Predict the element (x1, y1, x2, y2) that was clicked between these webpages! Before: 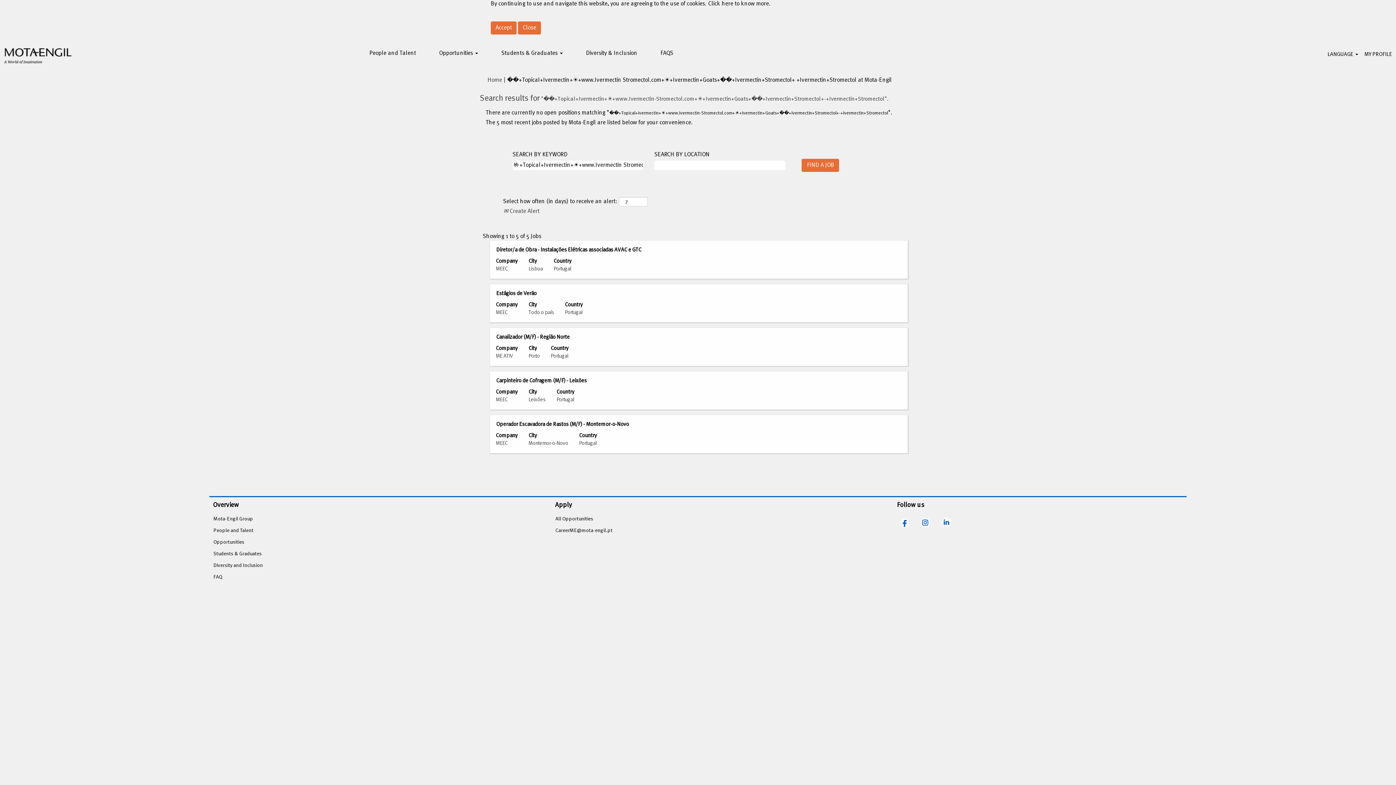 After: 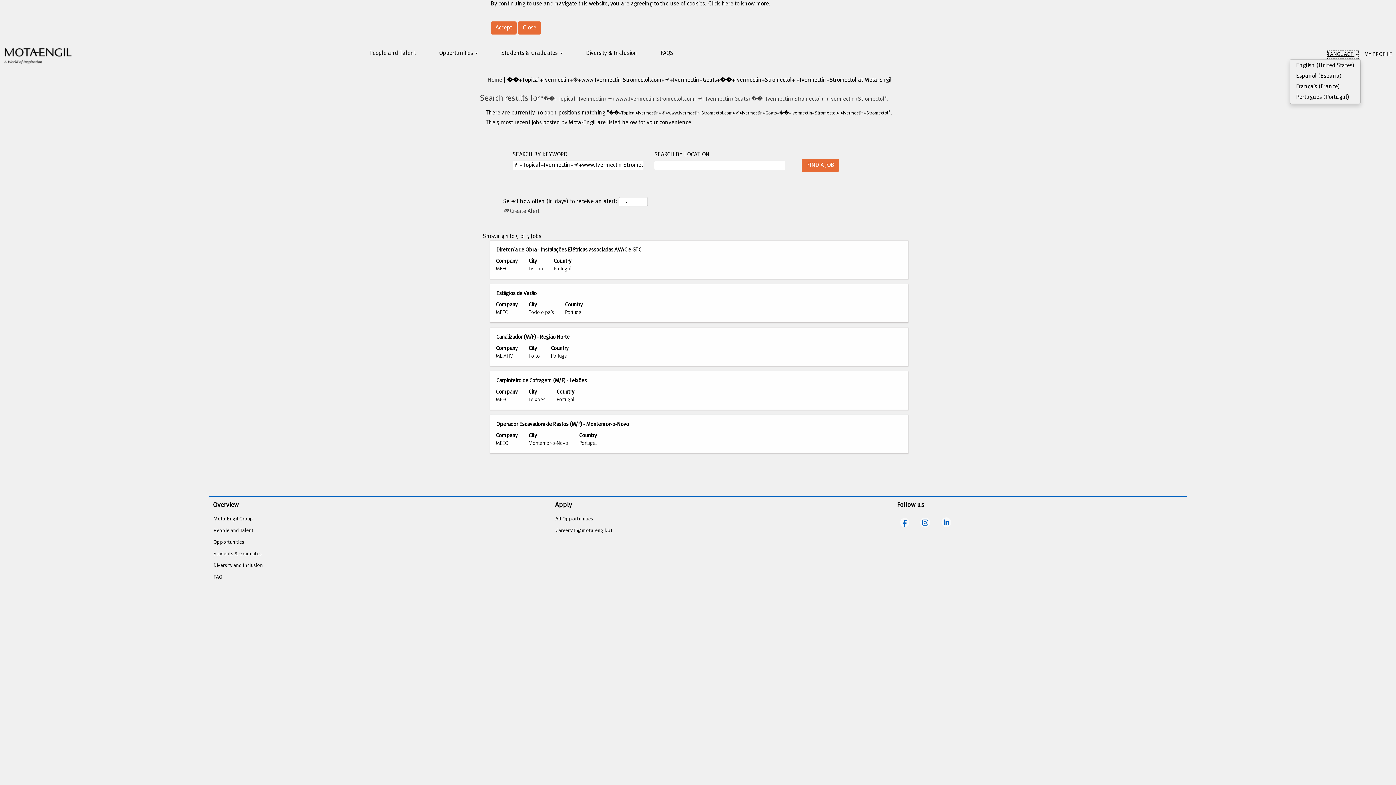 Action: bbox: (1327, 50, 1358, 58) label: LANGUAGE 